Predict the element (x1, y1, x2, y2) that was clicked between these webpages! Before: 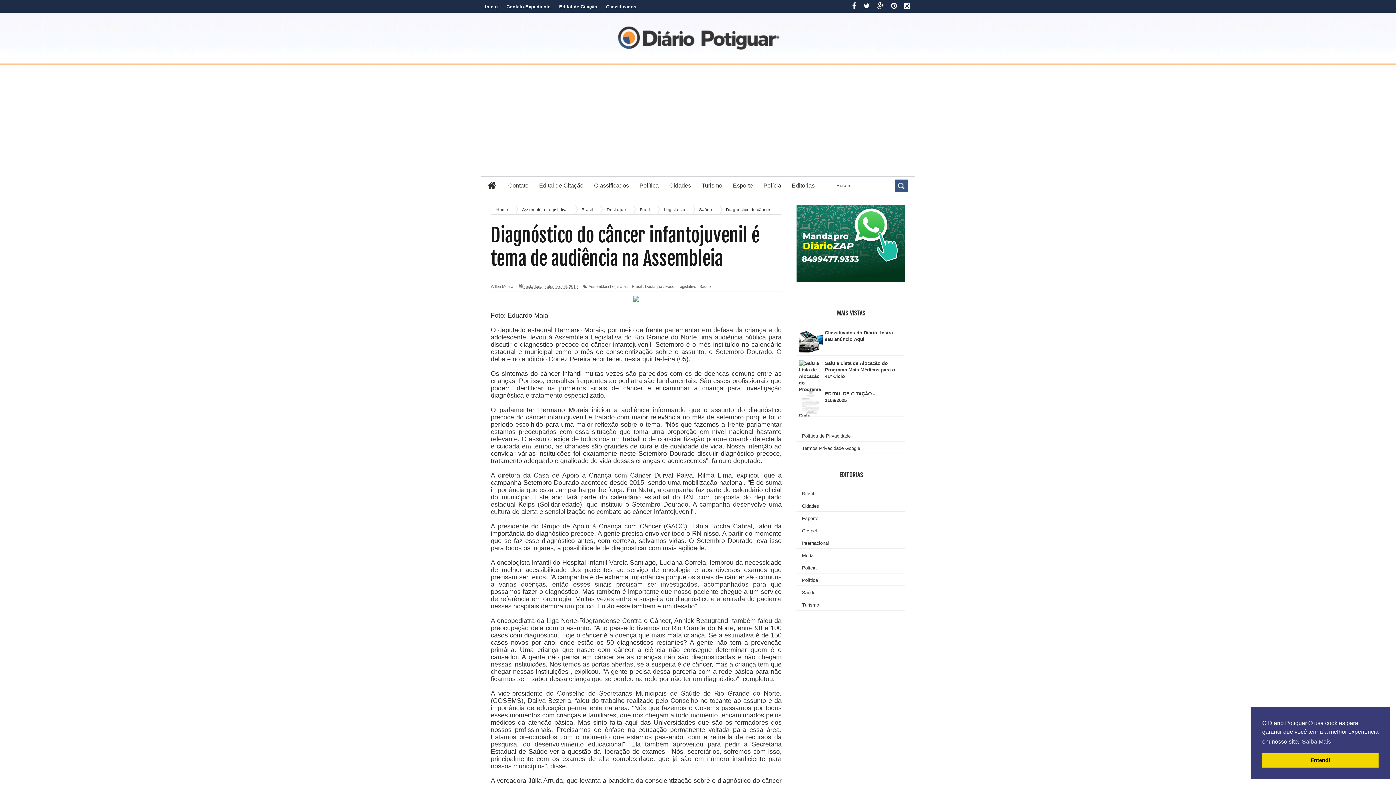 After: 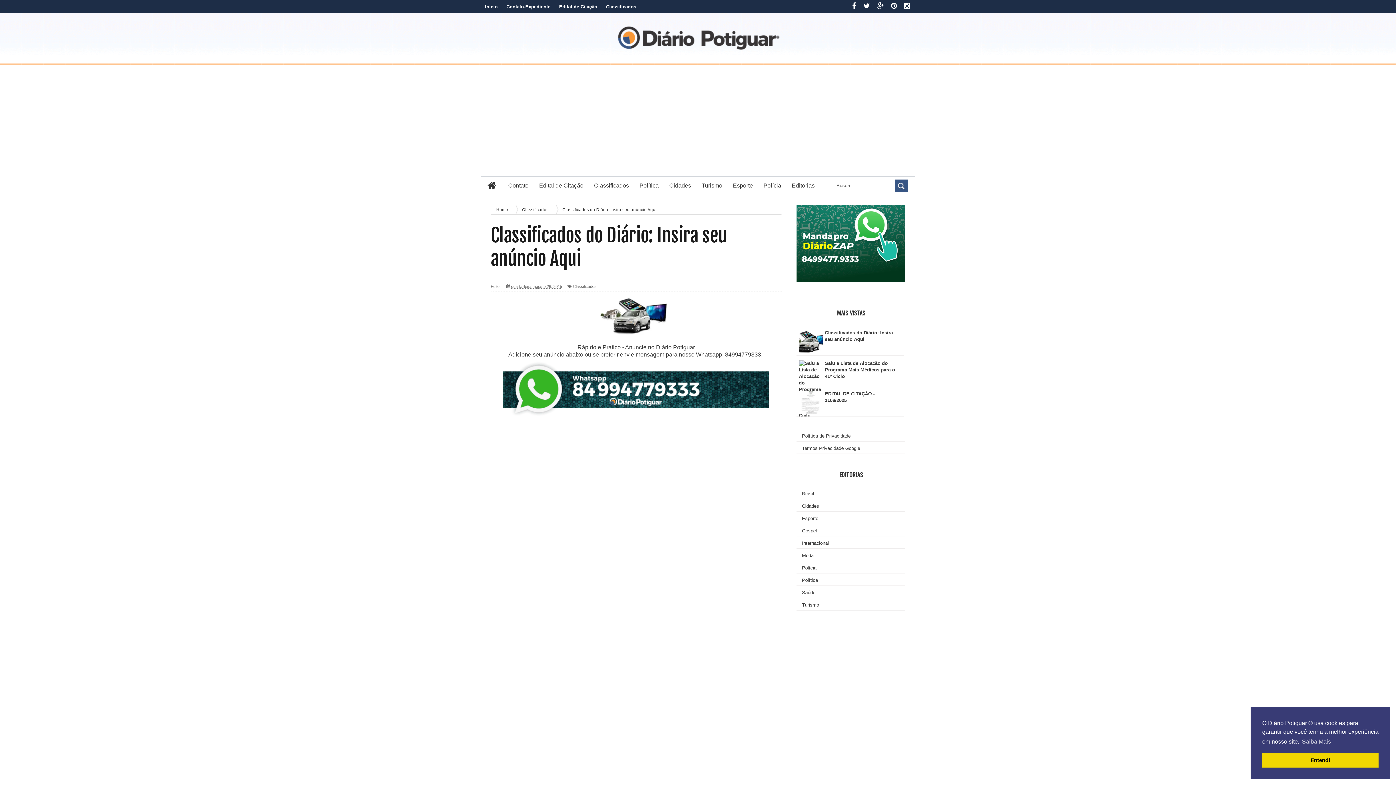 Action: label: Classificados bbox: (601, 0, 640, 13)